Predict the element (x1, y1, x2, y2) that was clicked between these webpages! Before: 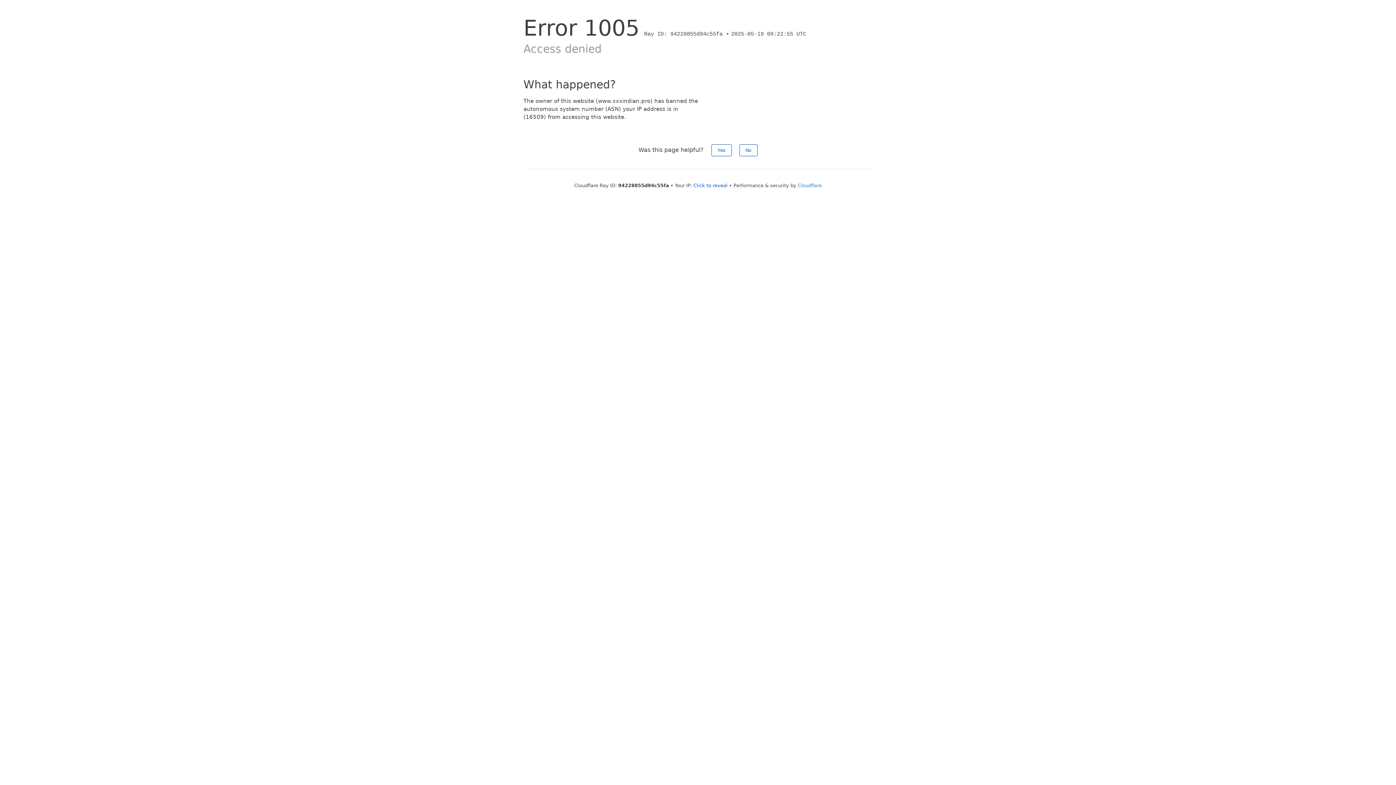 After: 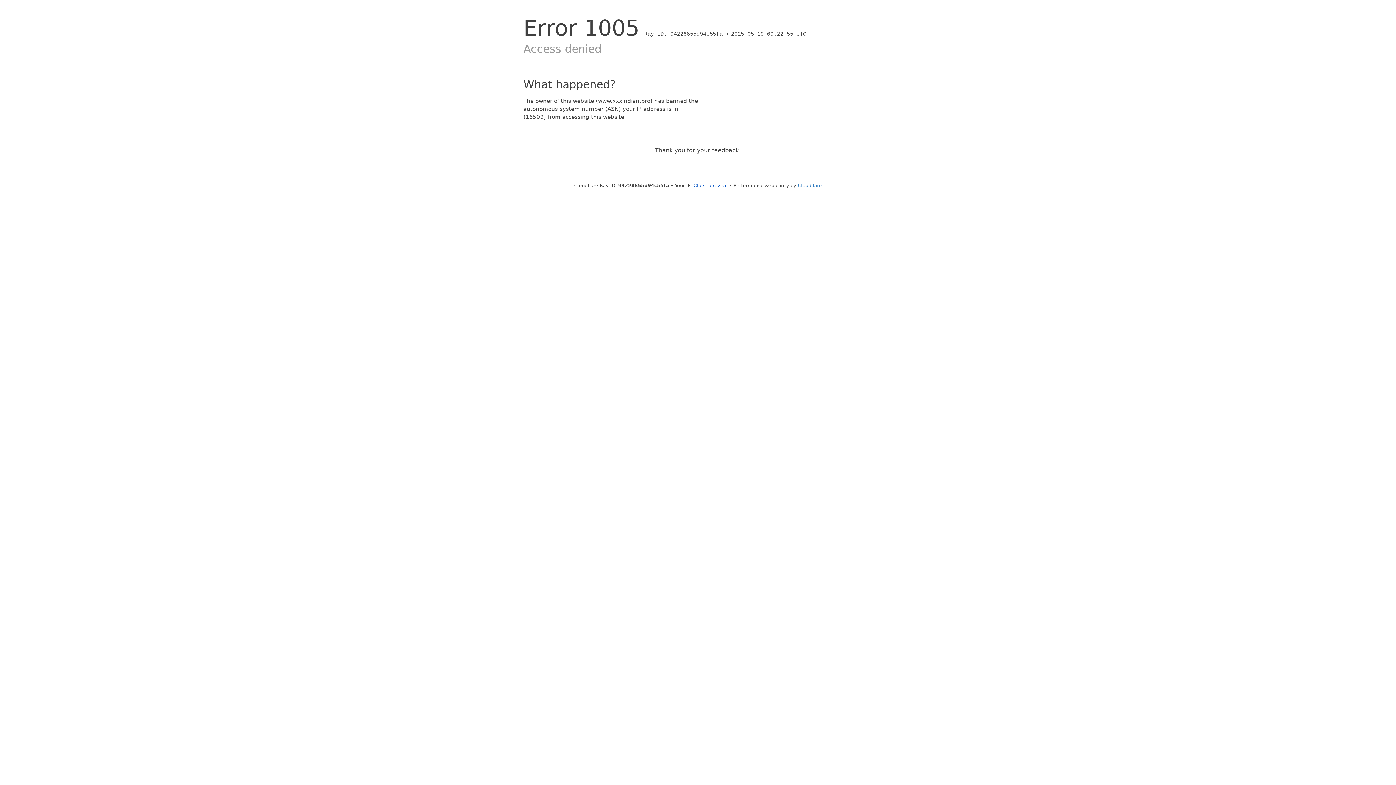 Action: label: Yes bbox: (711, 144, 731, 156)